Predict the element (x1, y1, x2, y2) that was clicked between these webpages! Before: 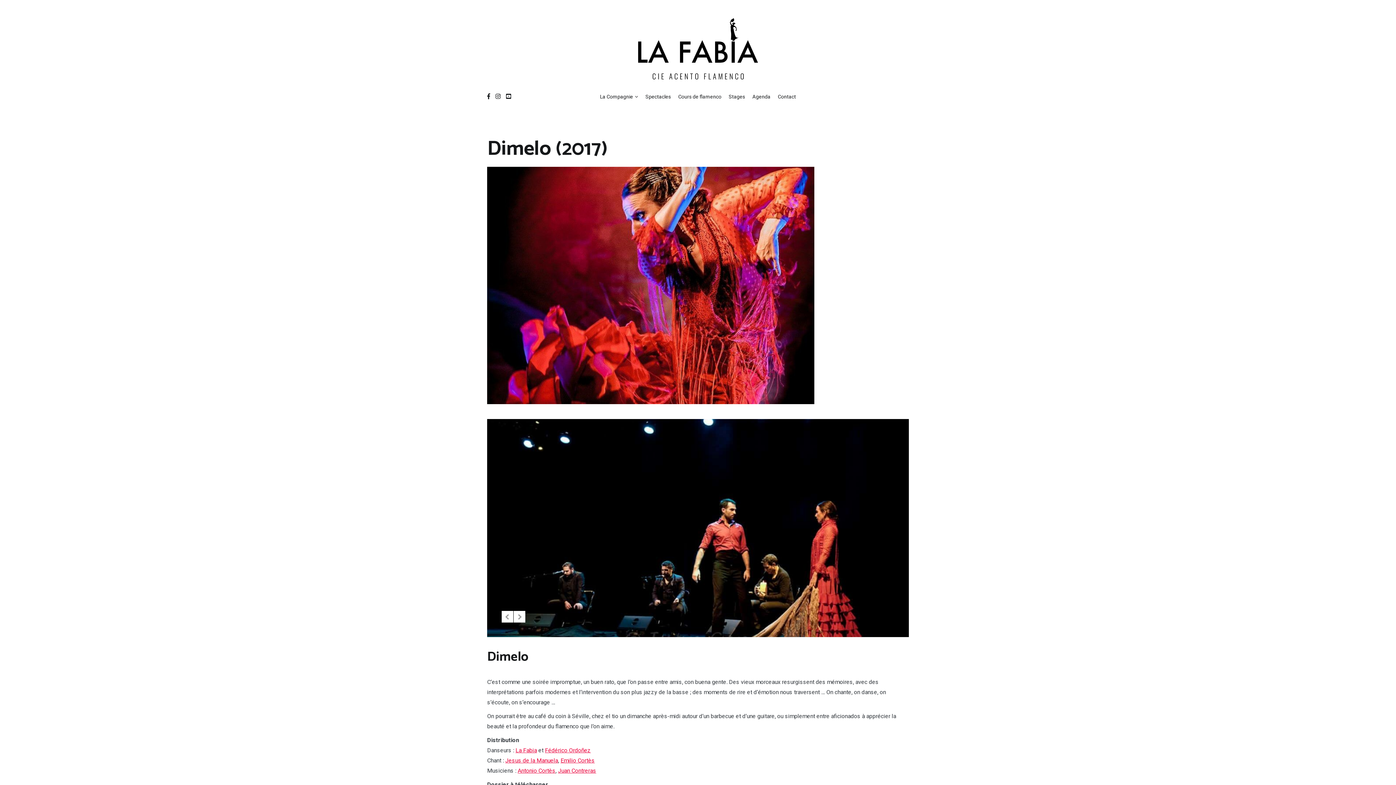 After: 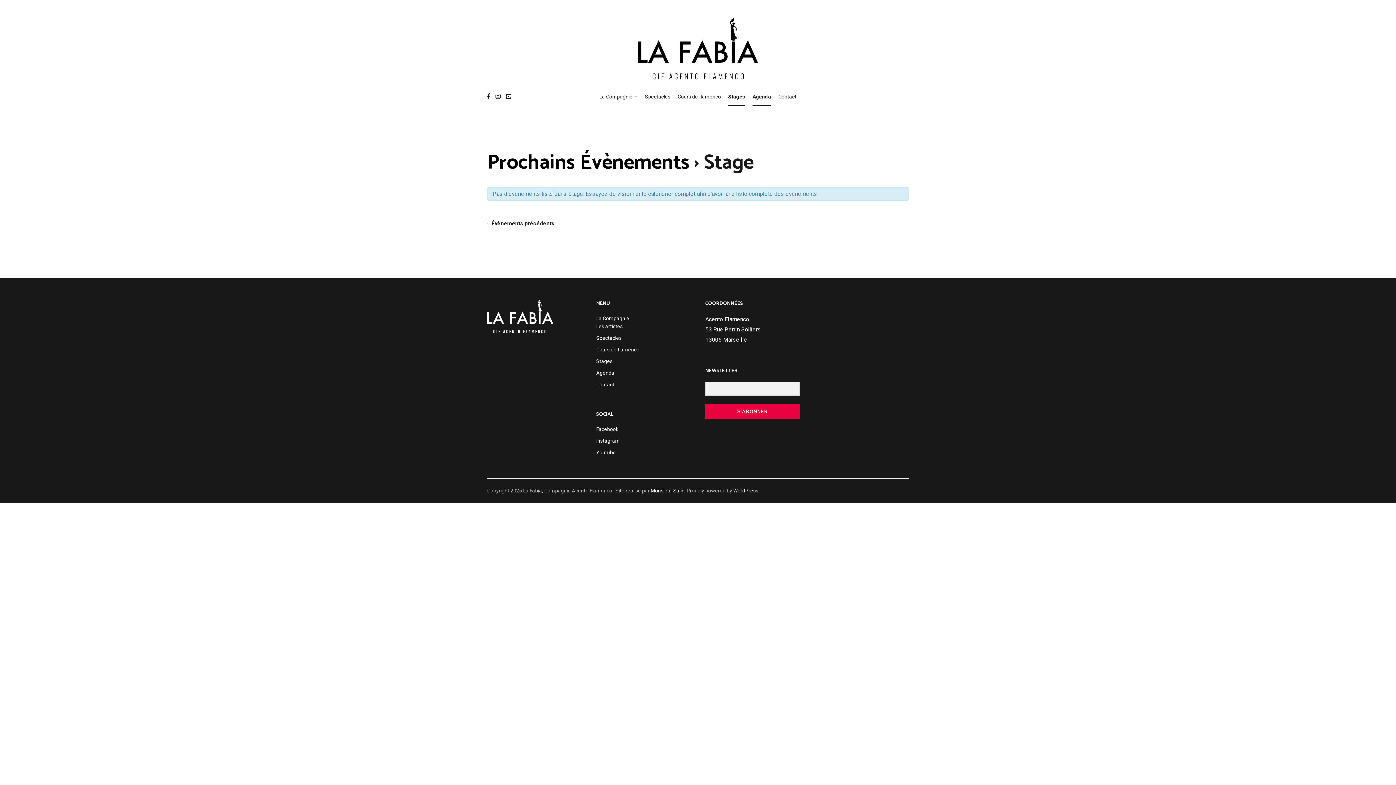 Action: bbox: (728, 88, 745, 105) label: Stages